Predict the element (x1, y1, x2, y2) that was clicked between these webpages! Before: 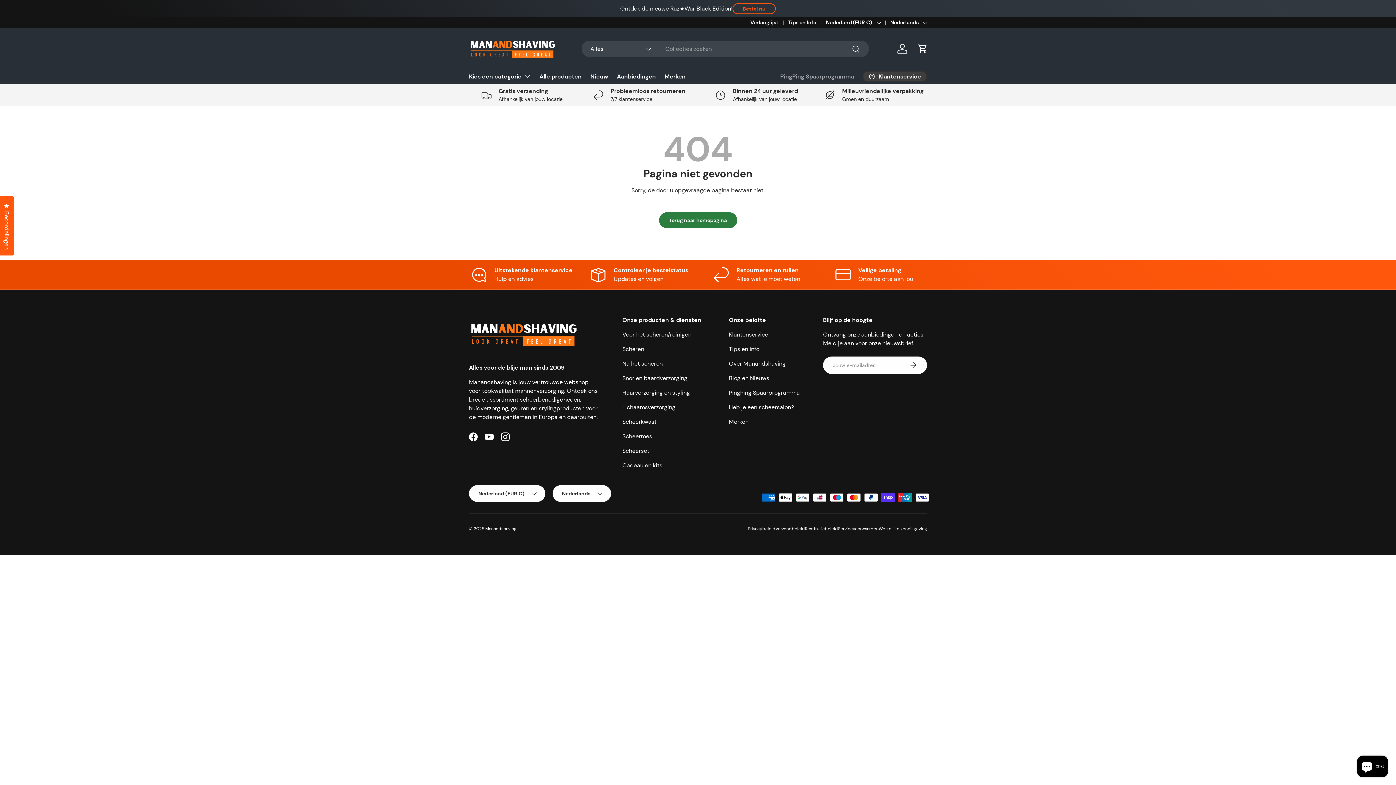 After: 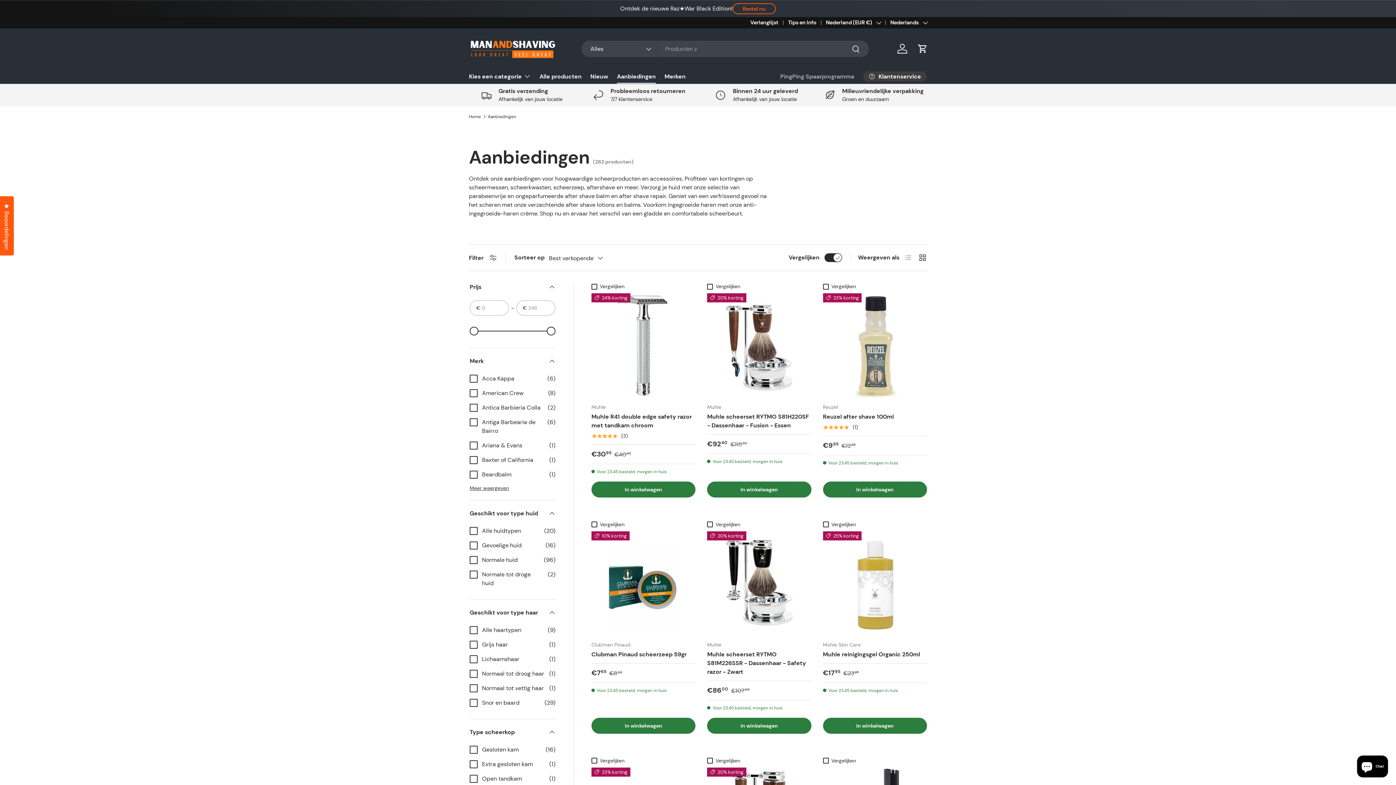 Action: label: Aanbiedingen bbox: (617, 69, 656, 83)